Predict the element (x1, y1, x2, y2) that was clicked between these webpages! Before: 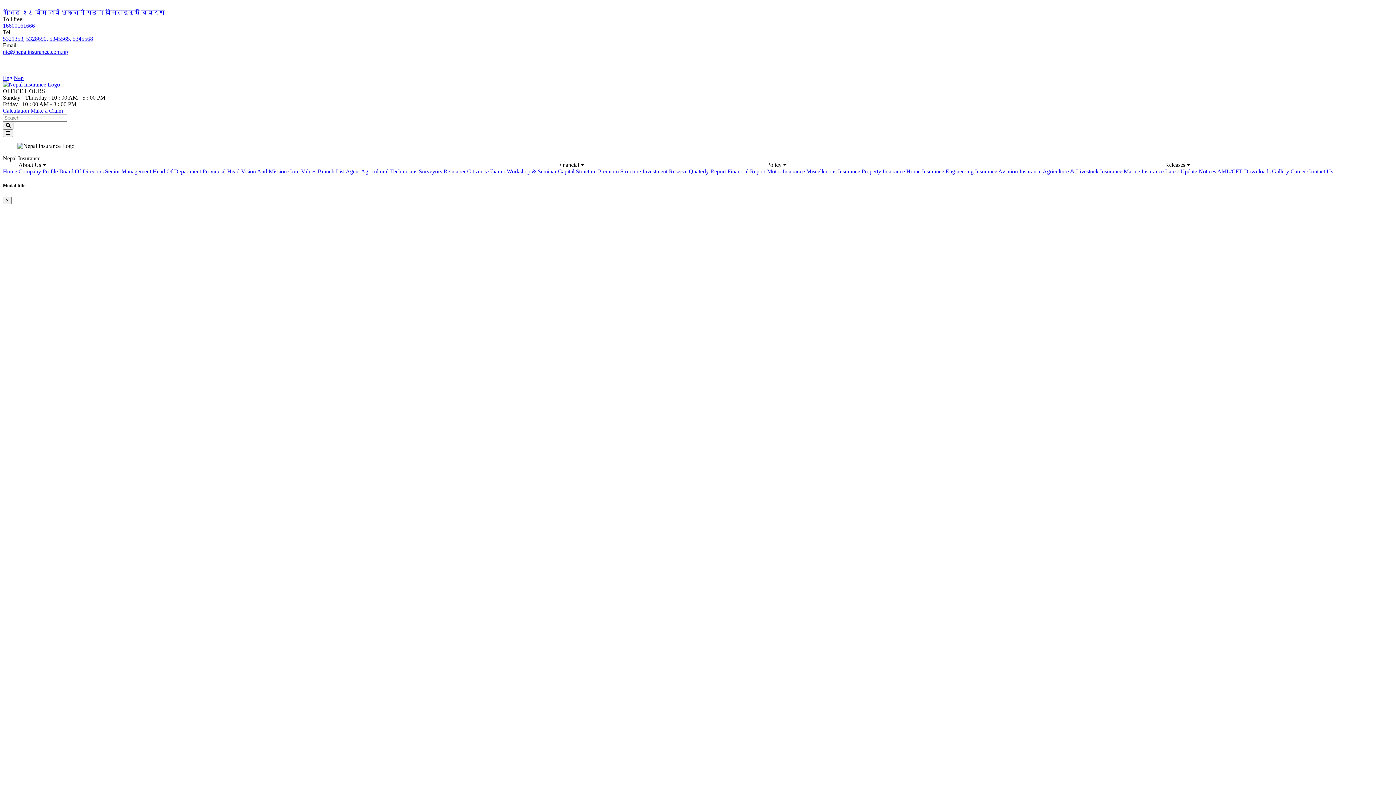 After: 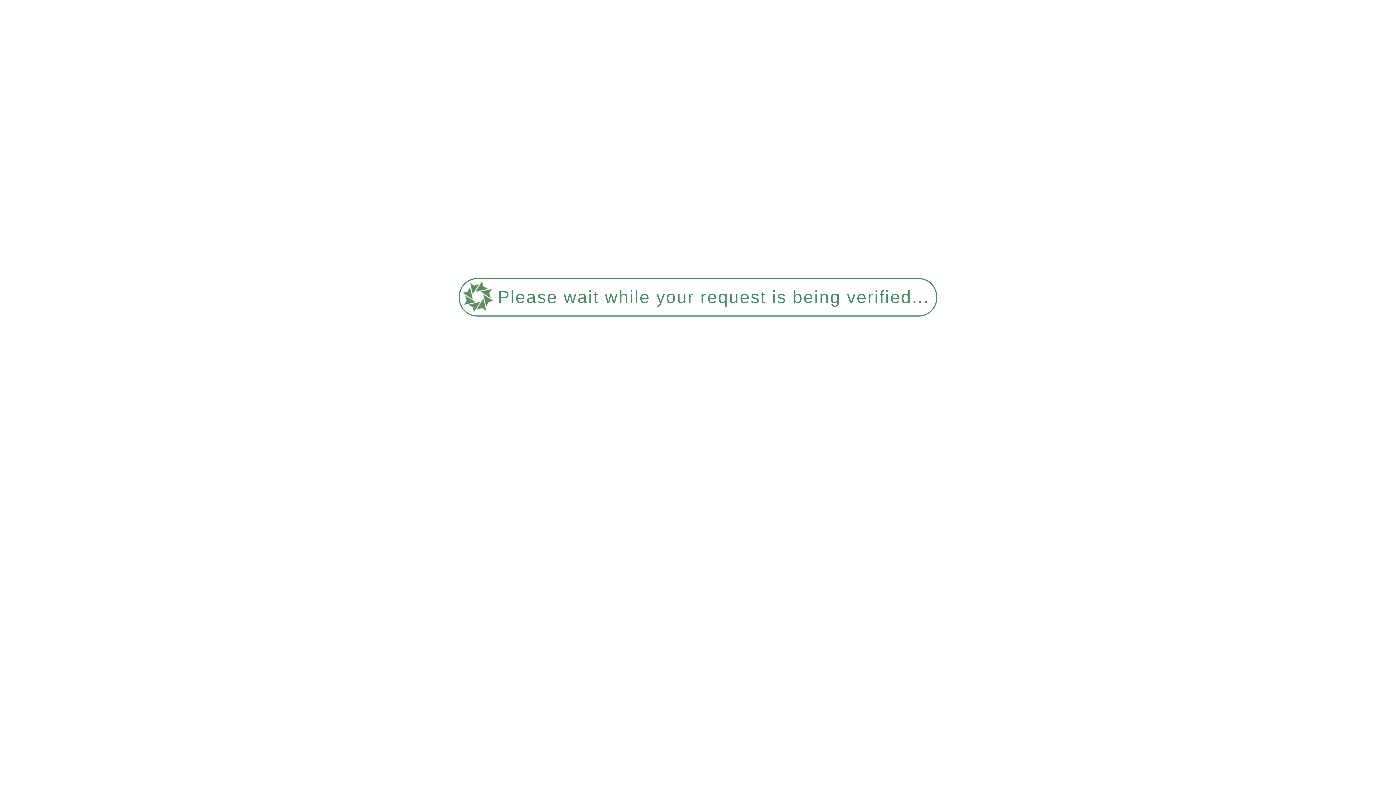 Action: label: Company Profile bbox: (18, 168, 57, 174)